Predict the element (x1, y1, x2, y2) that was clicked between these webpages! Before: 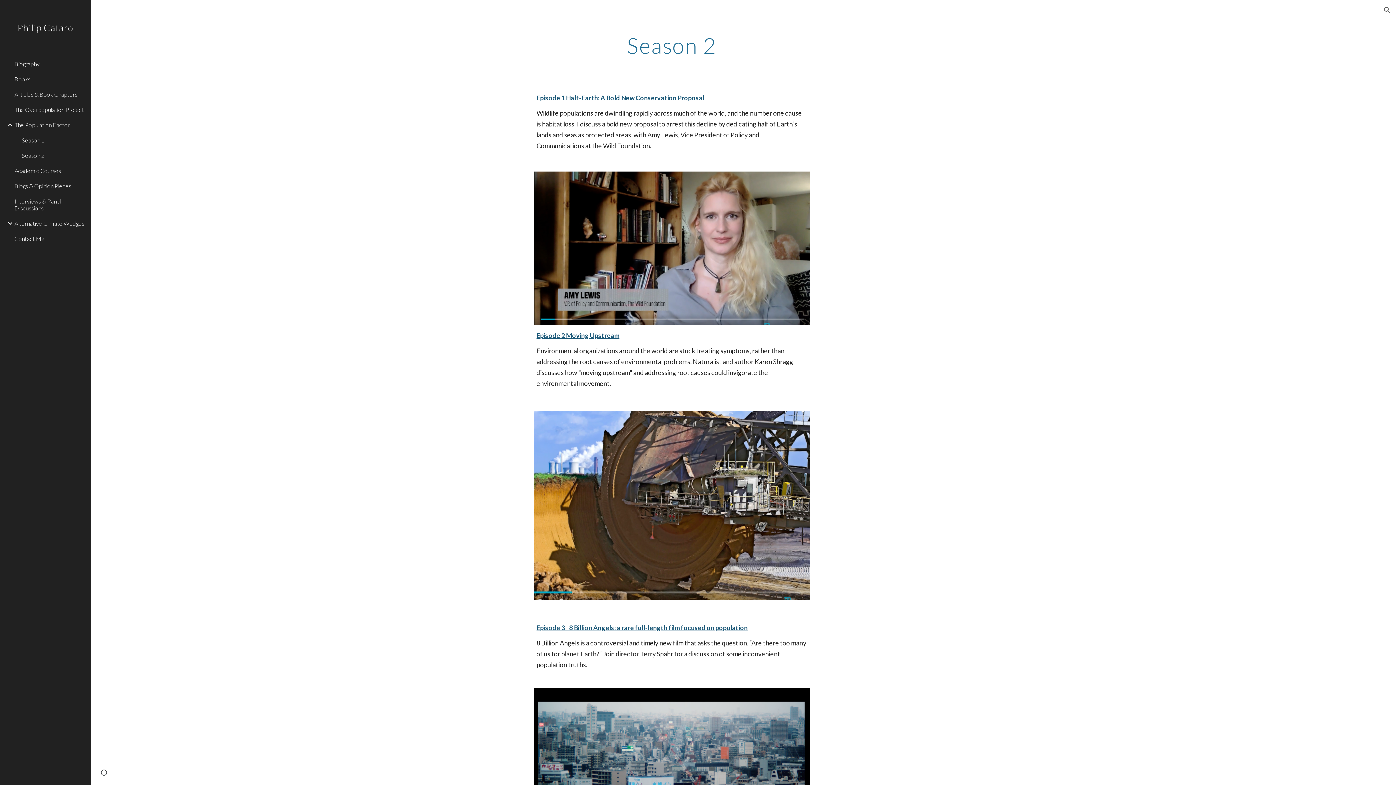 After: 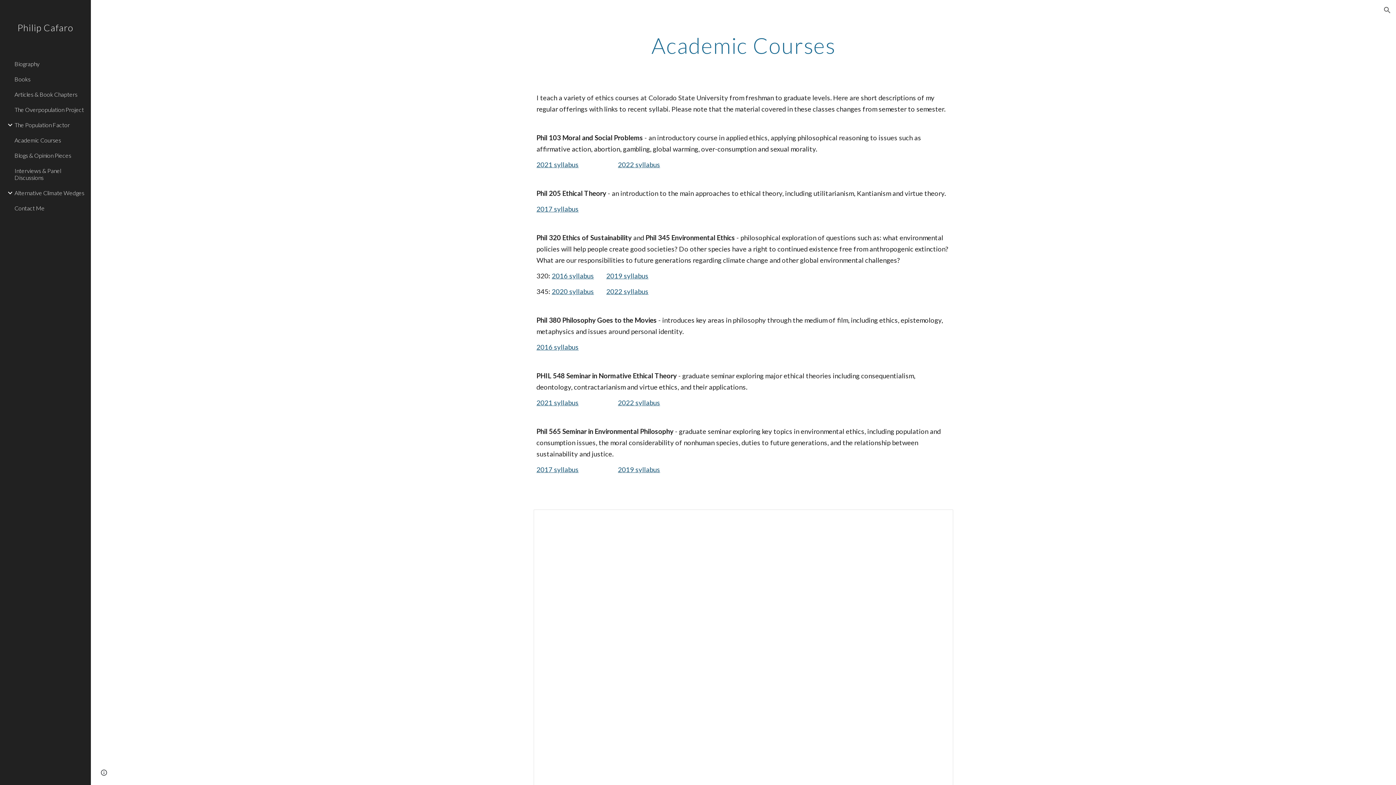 Action: label: Academic Courses bbox: (13, 163, 86, 178)